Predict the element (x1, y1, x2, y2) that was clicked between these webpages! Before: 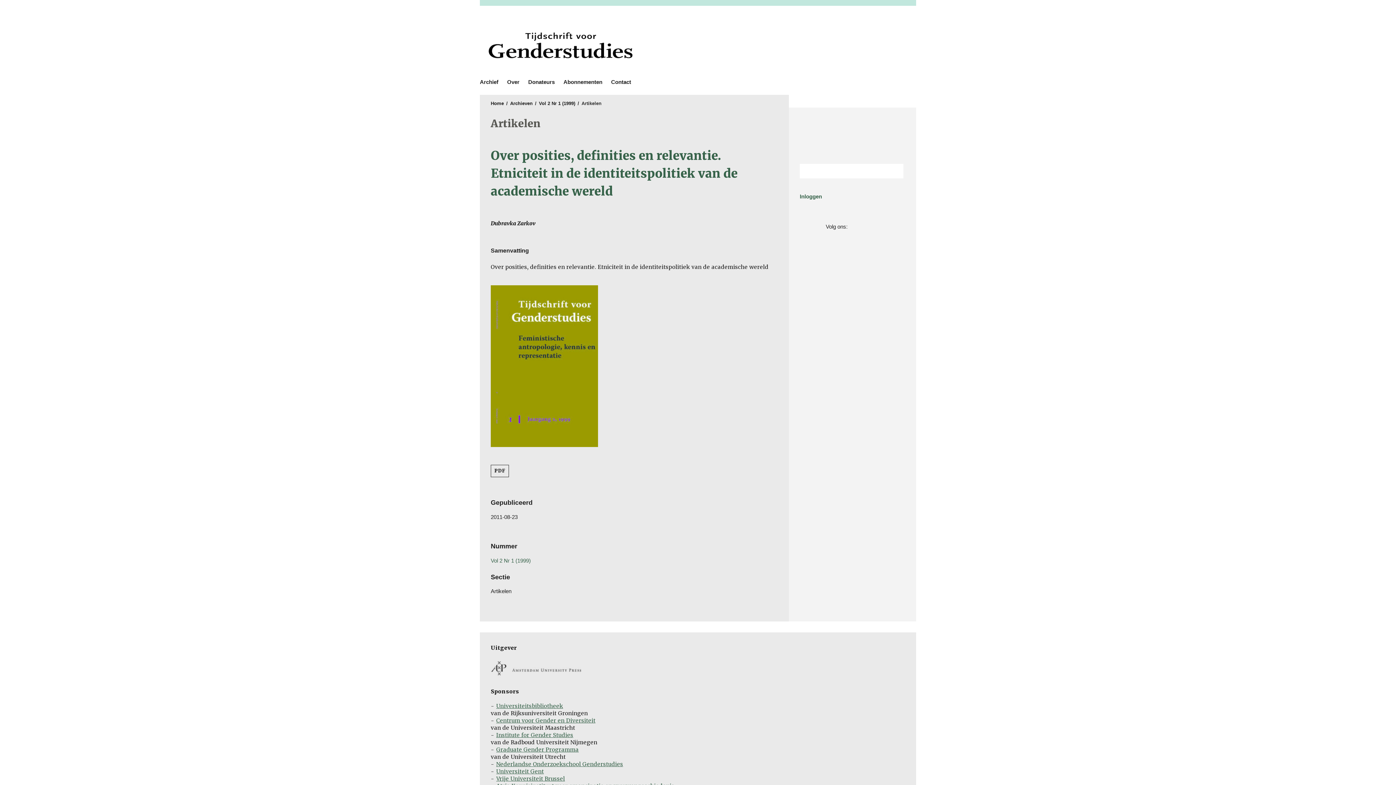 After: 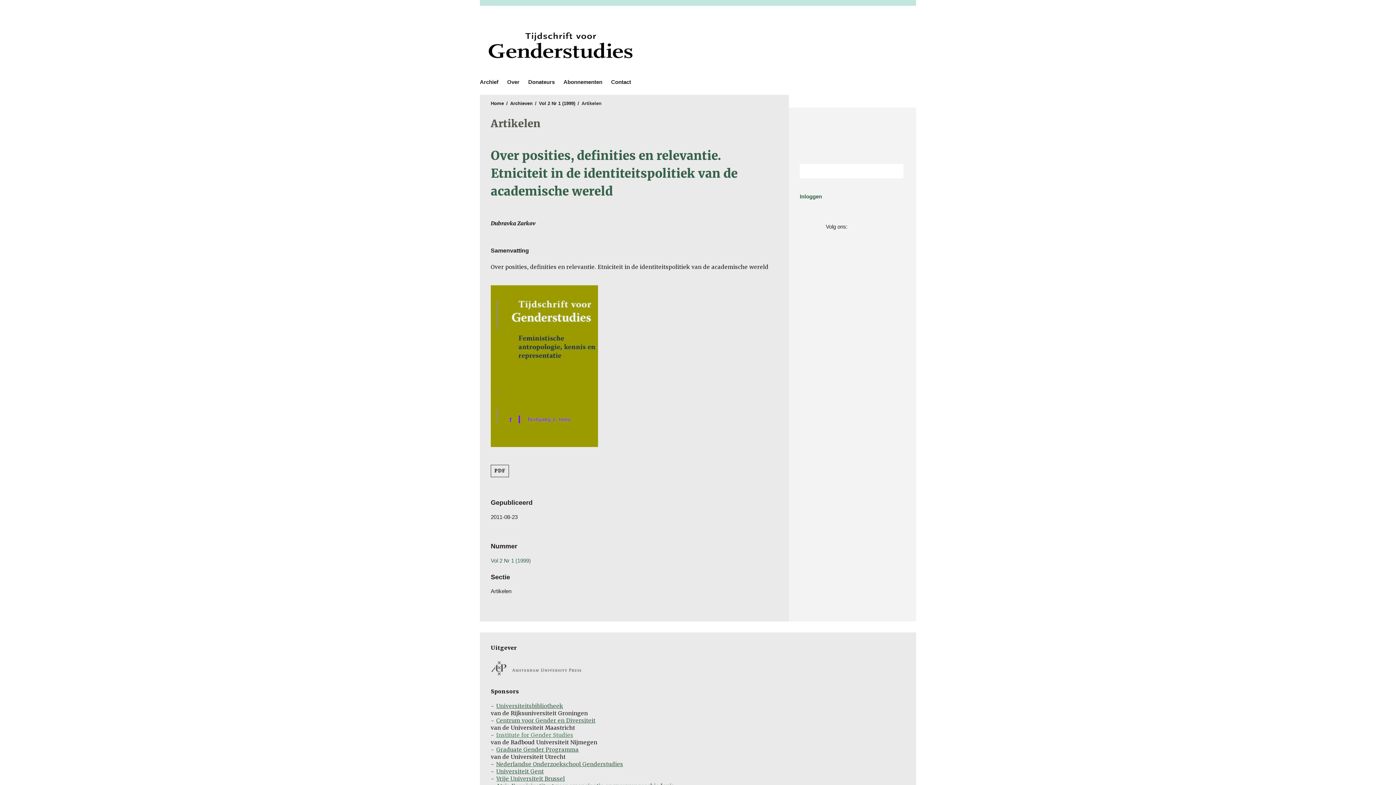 Action: bbox: (496, 732, 573, 738) label: Institute for Gender Studies
